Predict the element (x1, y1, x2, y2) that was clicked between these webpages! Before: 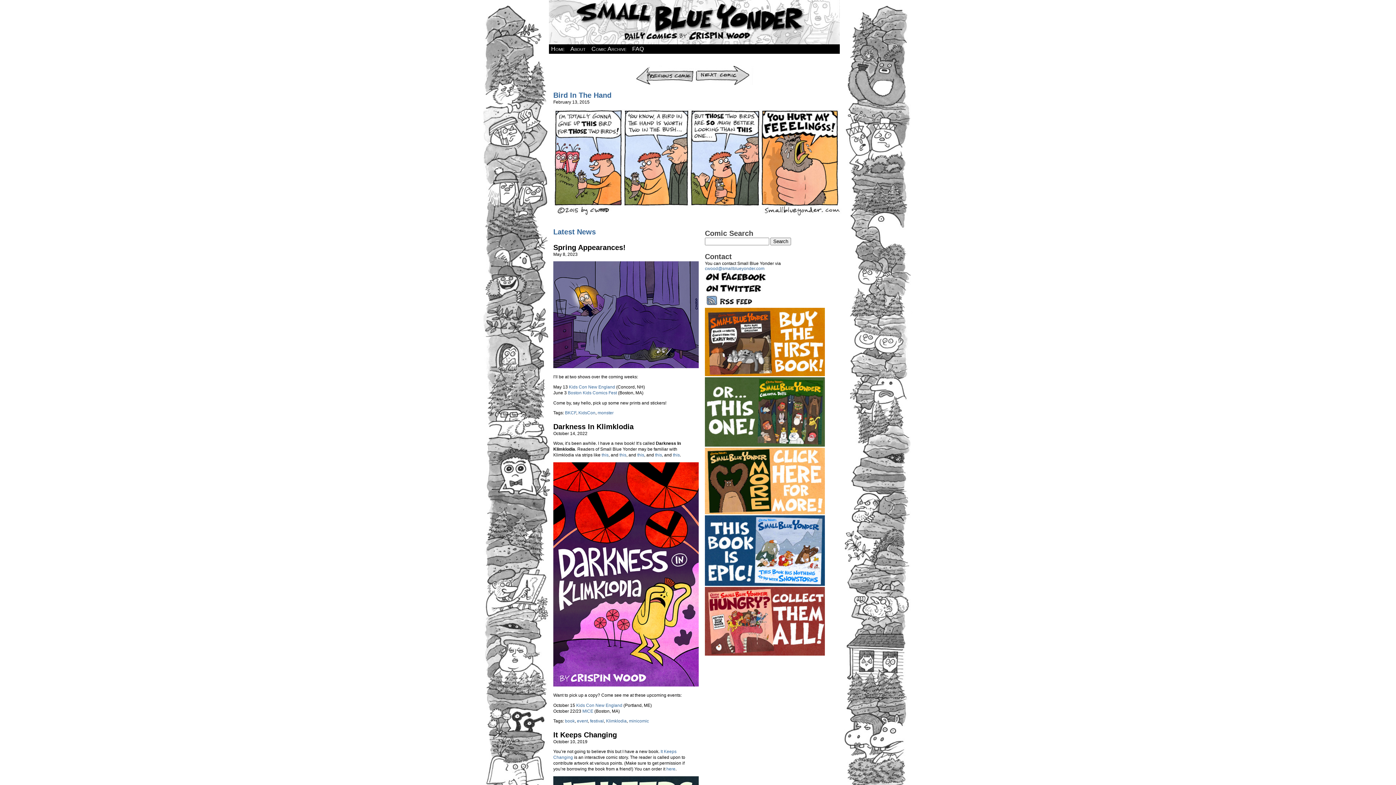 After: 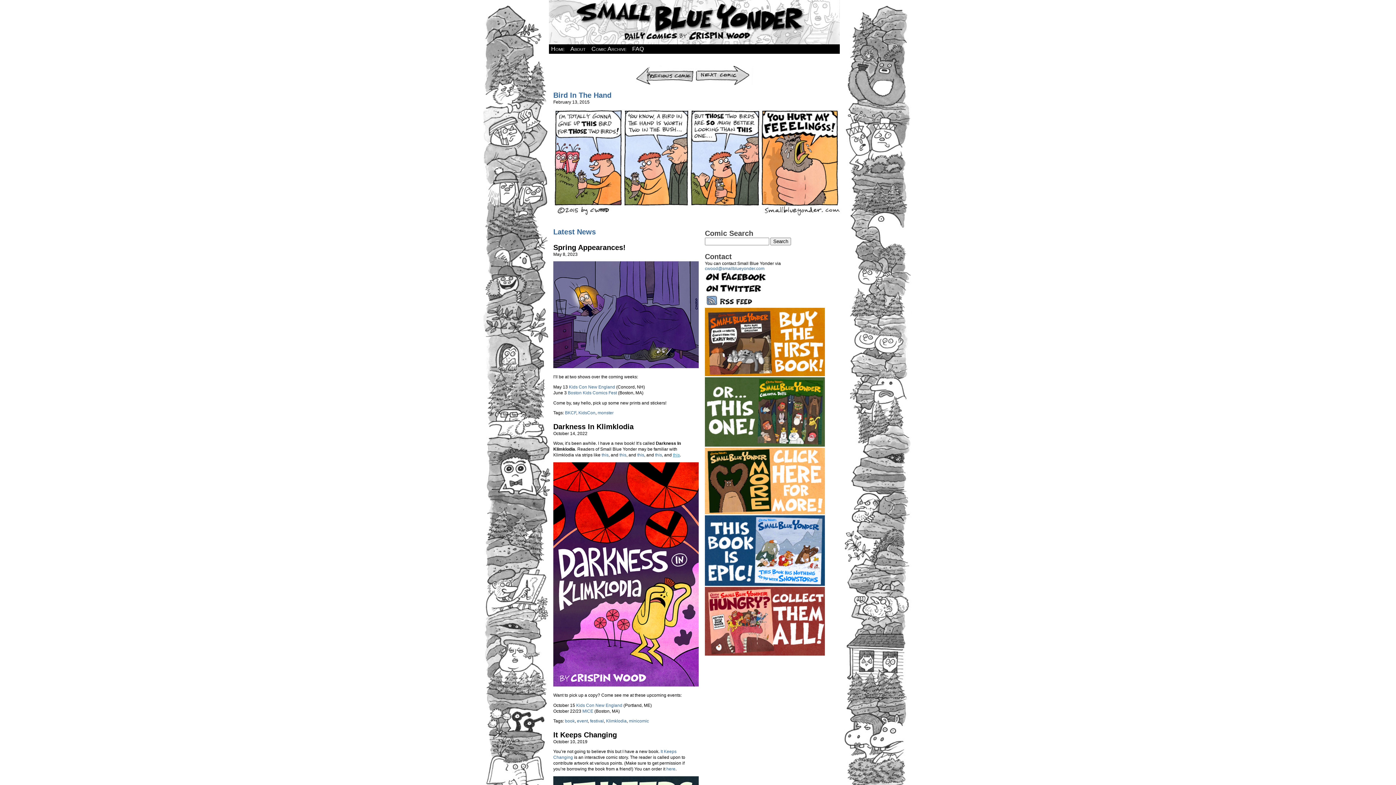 Action: bbox: (673, 452, 680, 457) label: this